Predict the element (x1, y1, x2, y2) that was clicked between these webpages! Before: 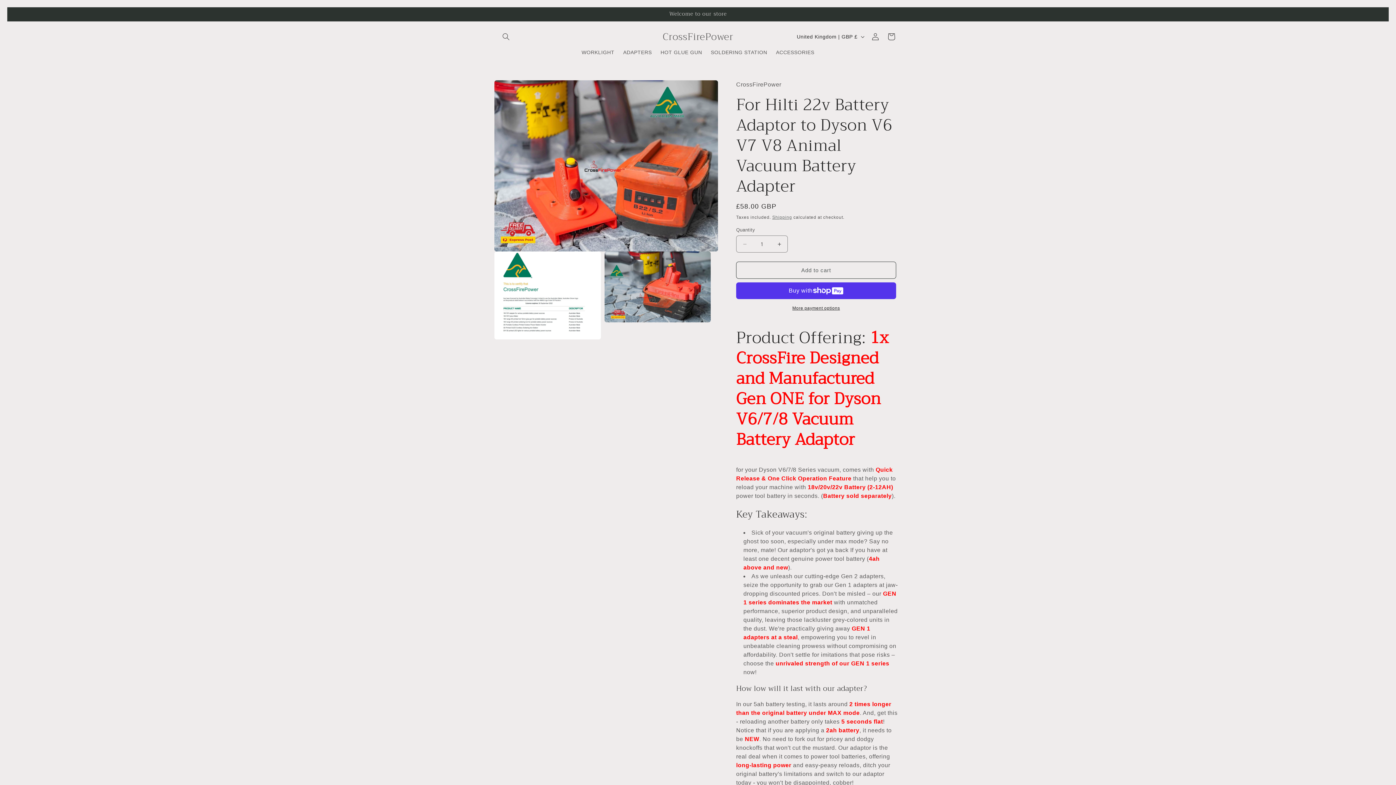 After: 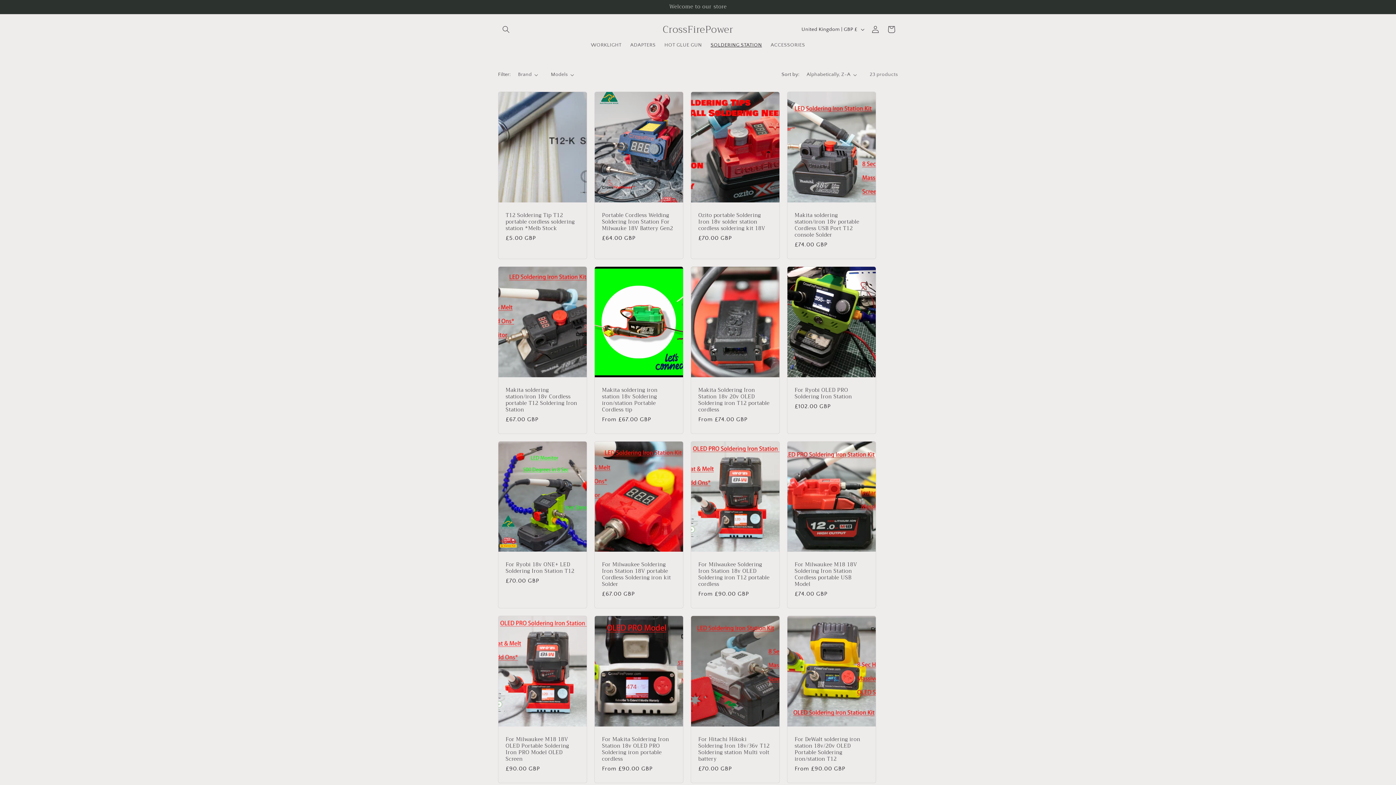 Action: bbox: (706, 44, 771, 60) label: SOLDERING STATION